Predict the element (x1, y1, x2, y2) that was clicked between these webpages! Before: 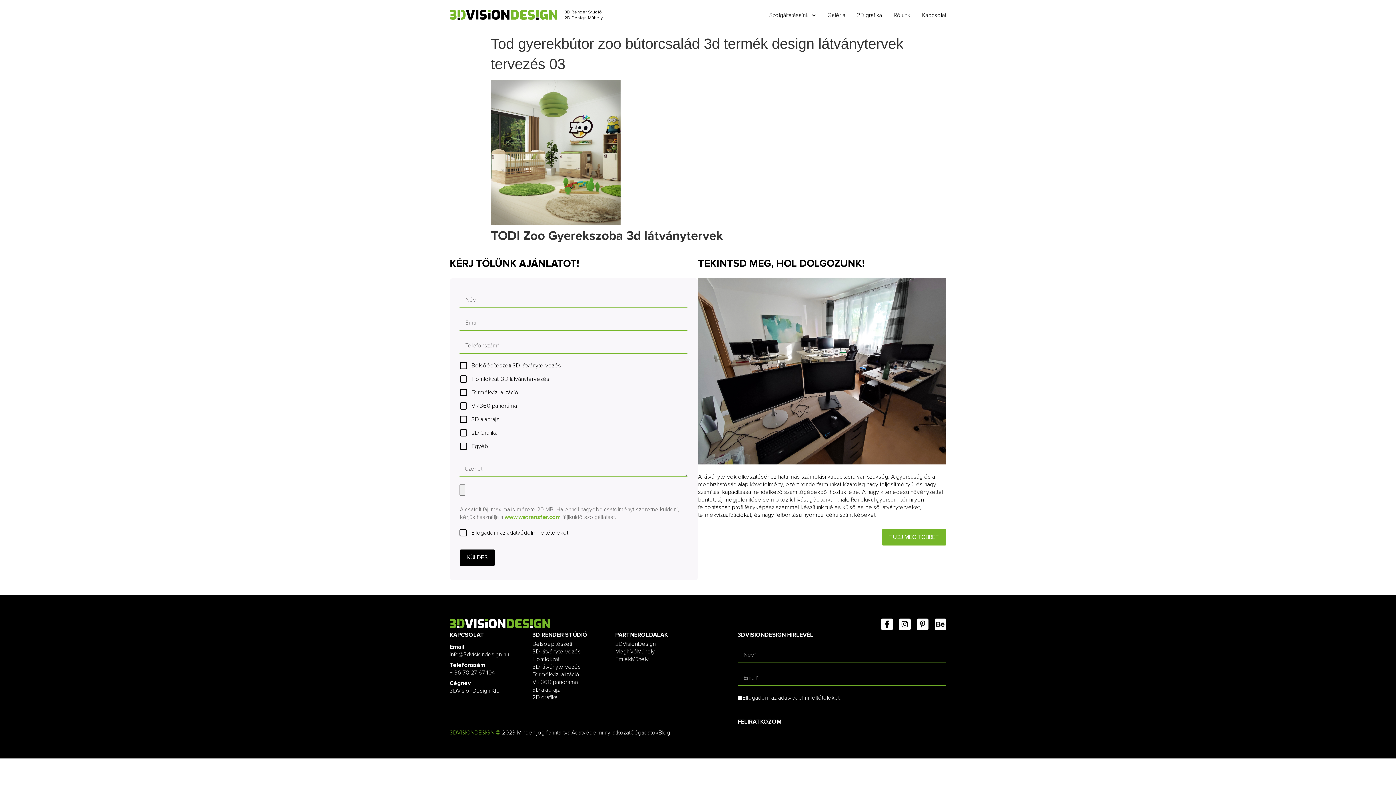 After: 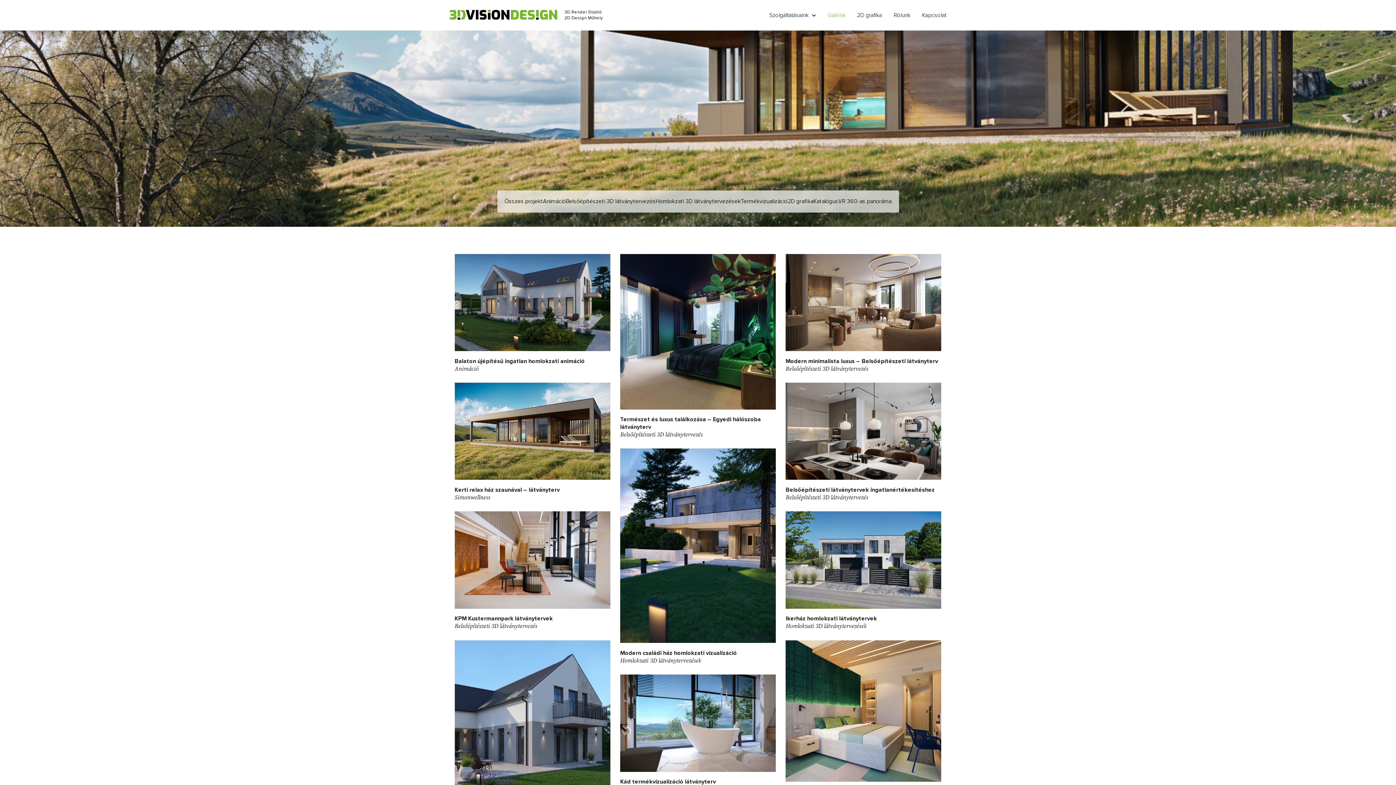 Action: label: Blog bbox: (658, 729, 670, 736)